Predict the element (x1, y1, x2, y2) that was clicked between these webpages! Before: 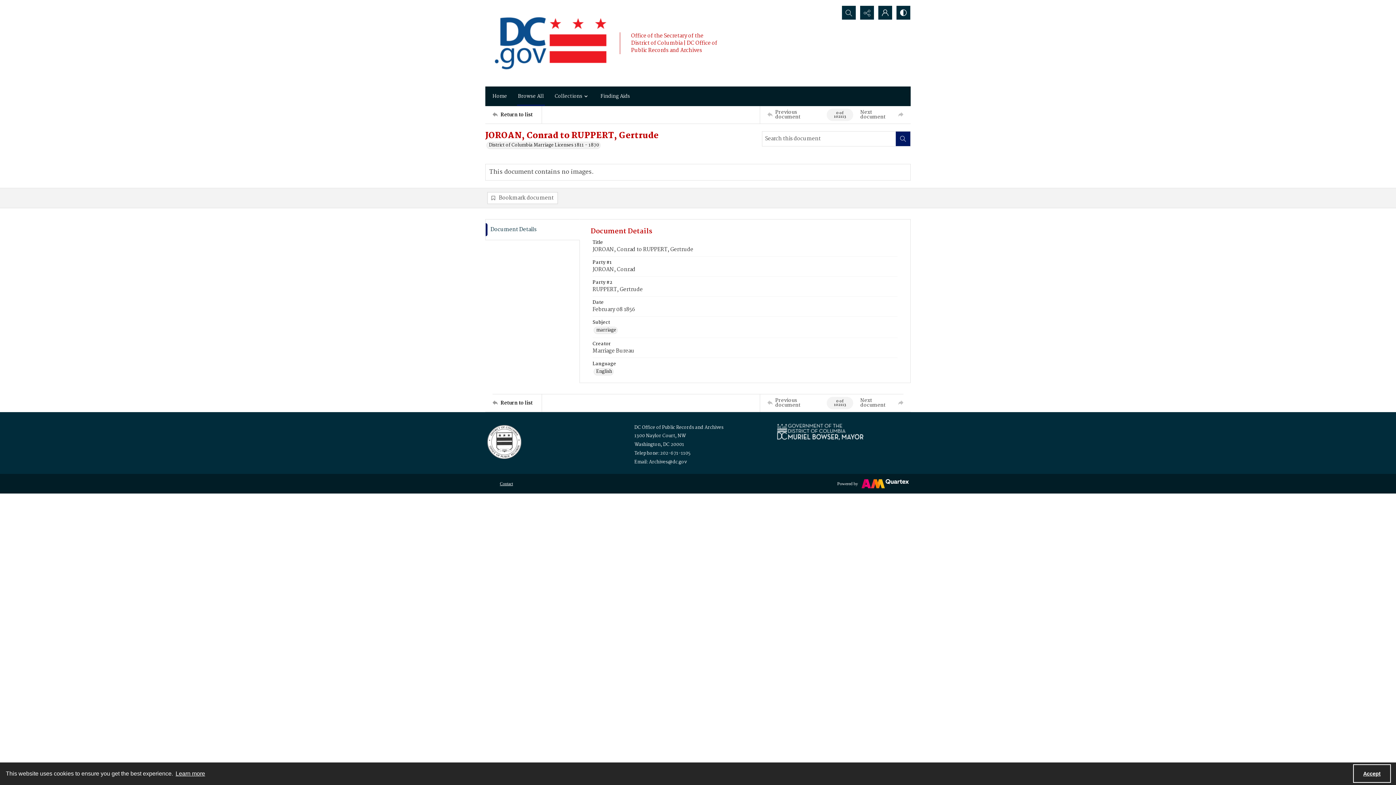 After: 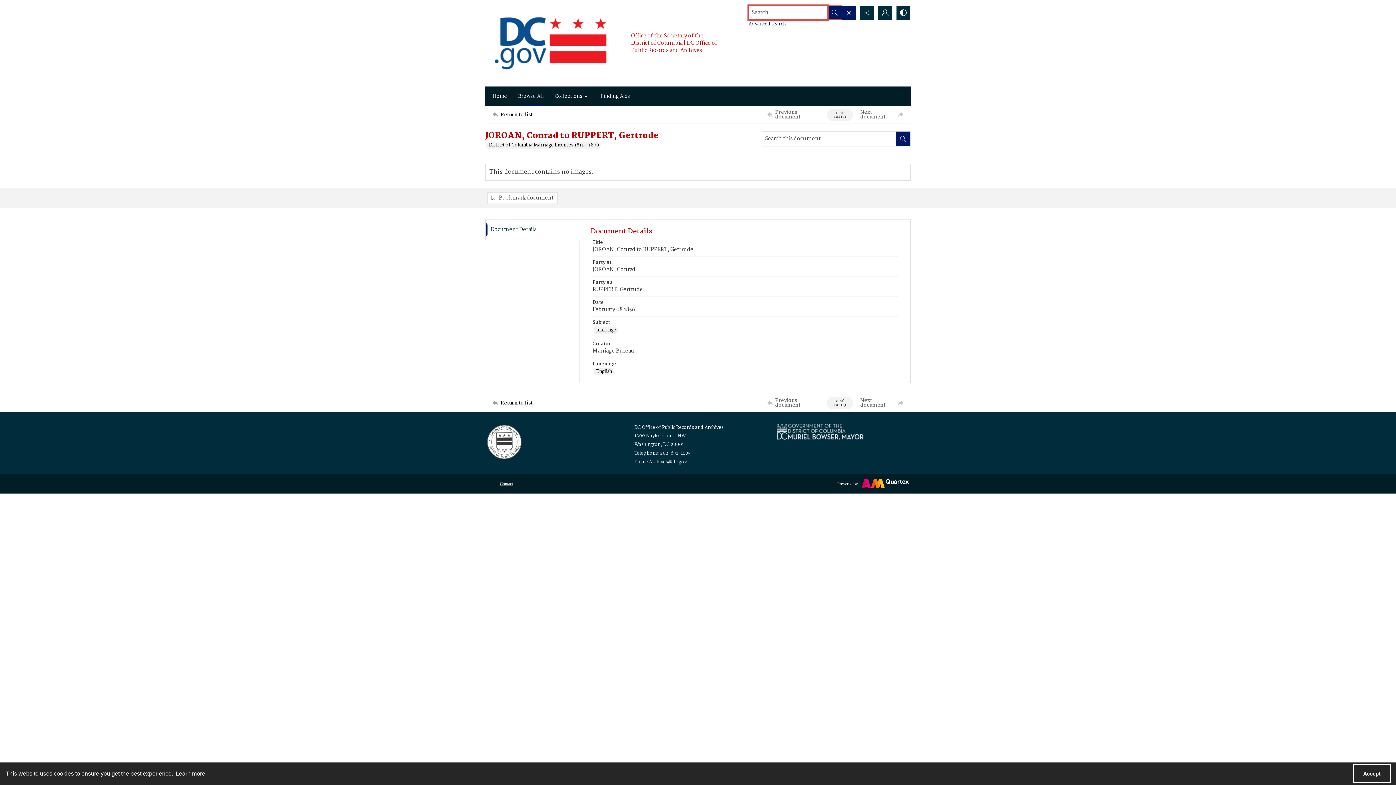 Action: bbox: (842, 5, 856, 19) label: Open search input